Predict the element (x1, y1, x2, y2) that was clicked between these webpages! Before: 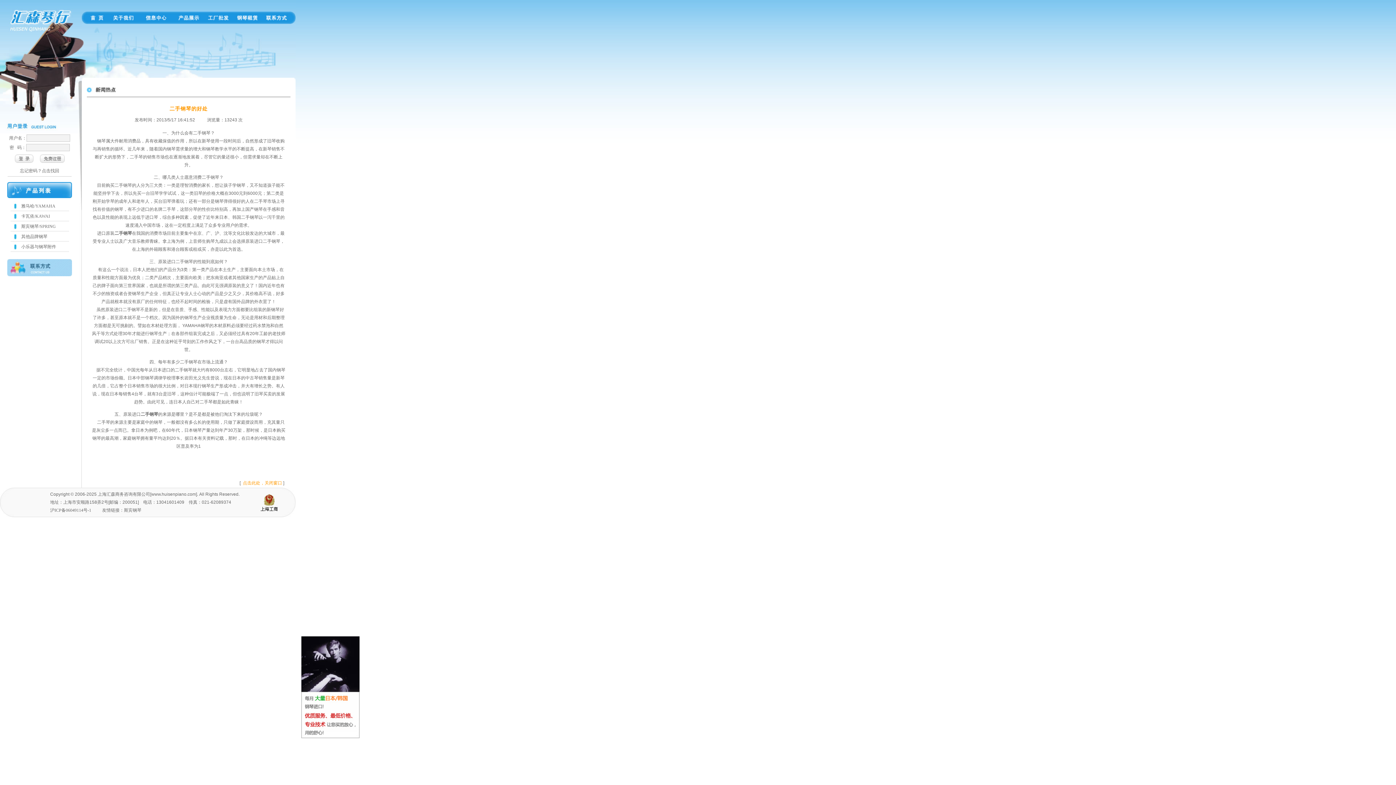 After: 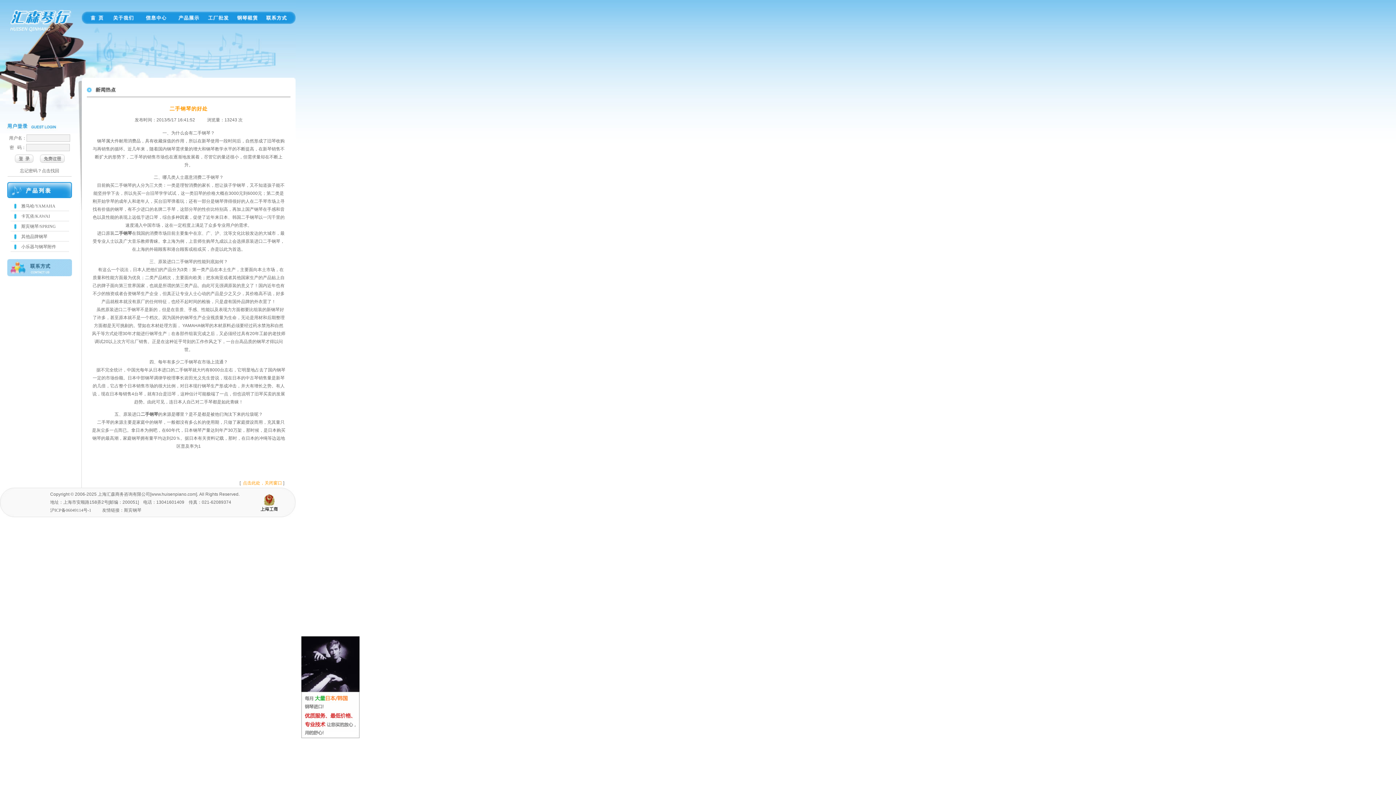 Action: bbox: (260, 507, 277, 512)